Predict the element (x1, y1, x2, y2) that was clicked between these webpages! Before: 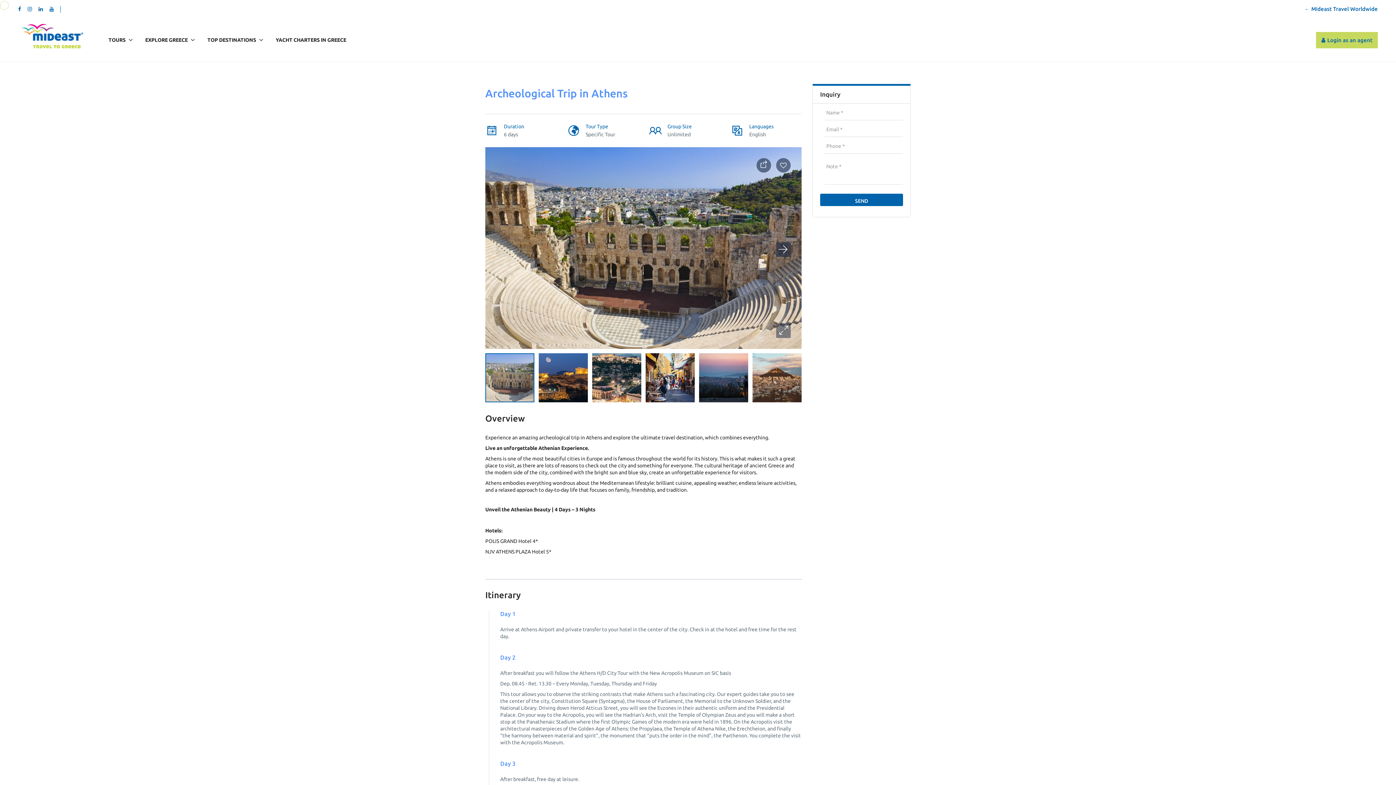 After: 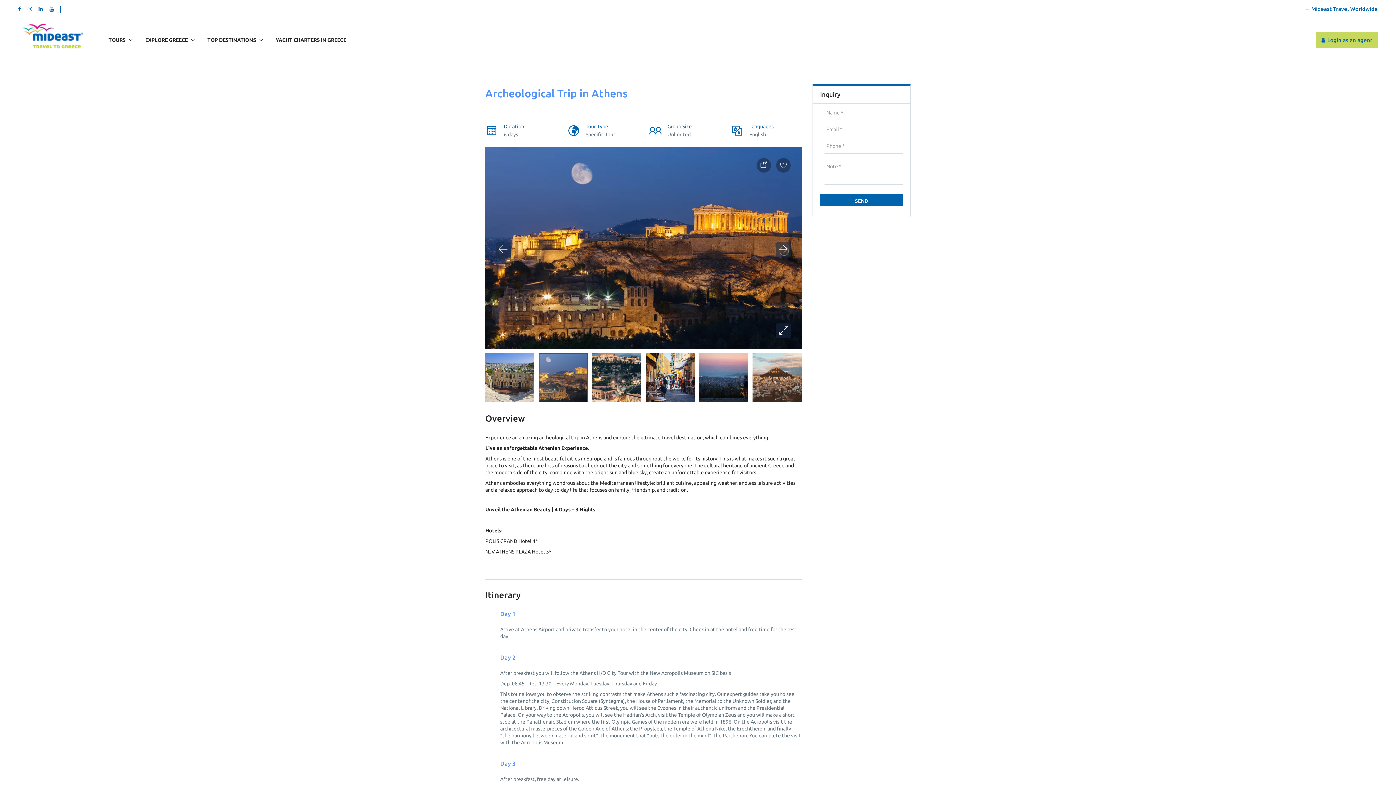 Action: bbox: (776, 242, 790, 256)